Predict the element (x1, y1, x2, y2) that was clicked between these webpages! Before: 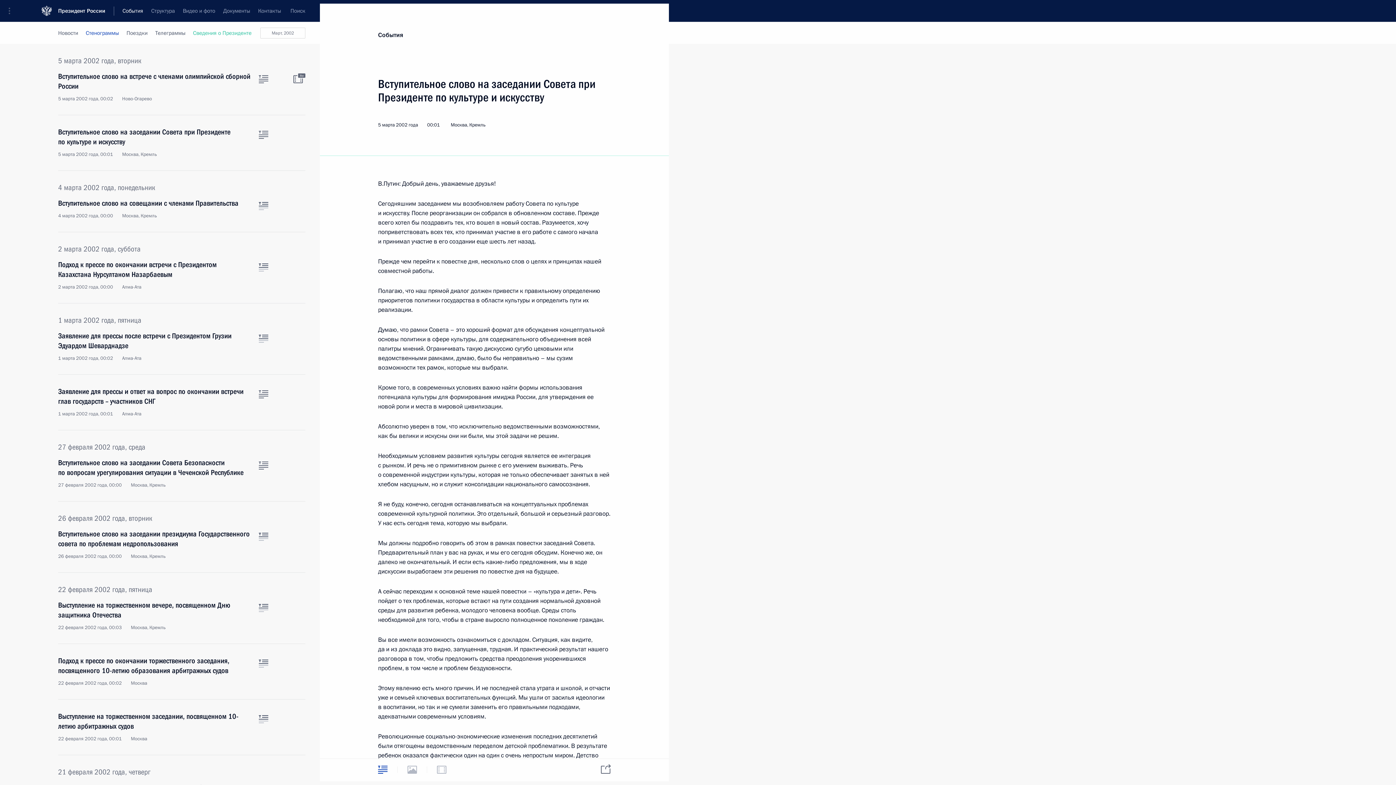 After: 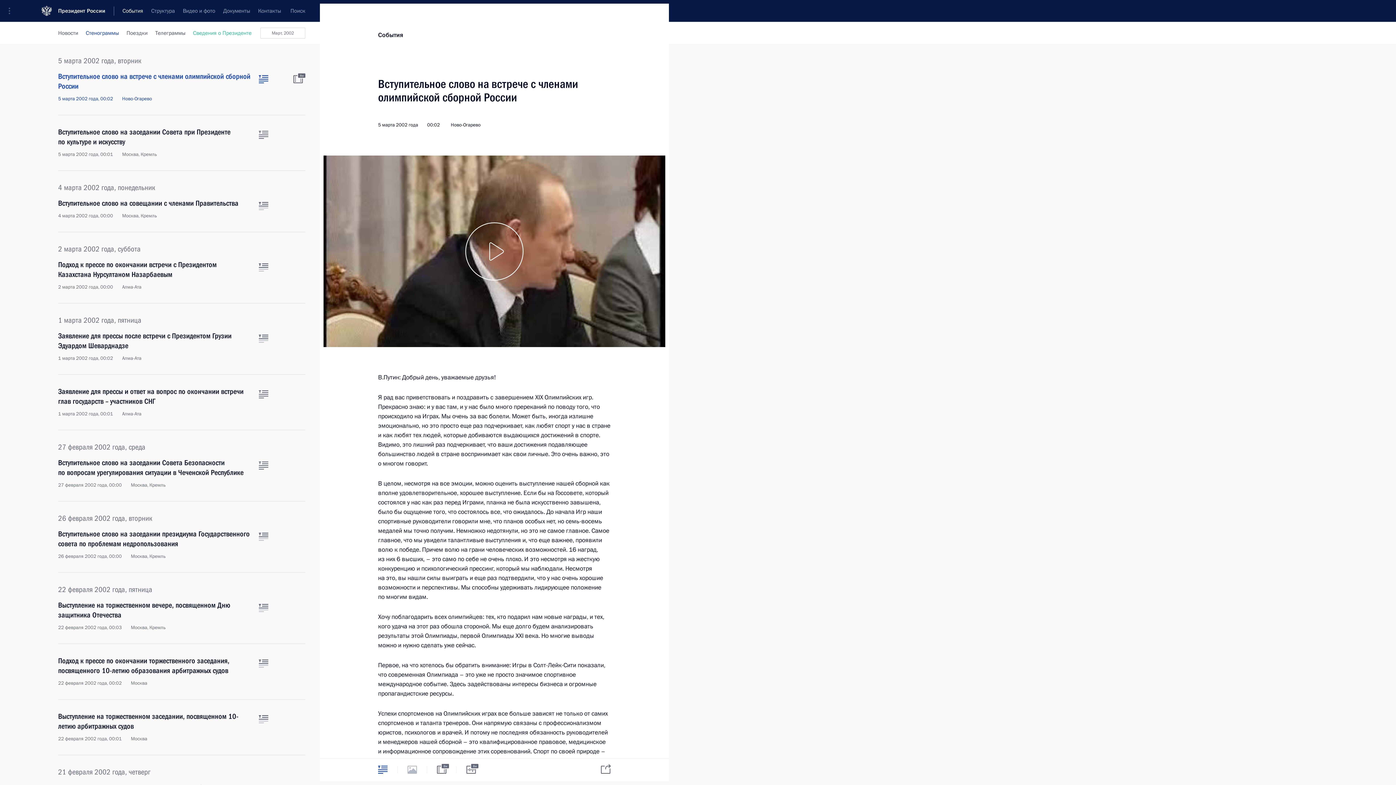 Action: label: Вступительное слово на встрече с членами олимпийской сборной России
5 марта 2002 года, 00:02 Ново-Огарево bbox: (58, 71, 250, 102)